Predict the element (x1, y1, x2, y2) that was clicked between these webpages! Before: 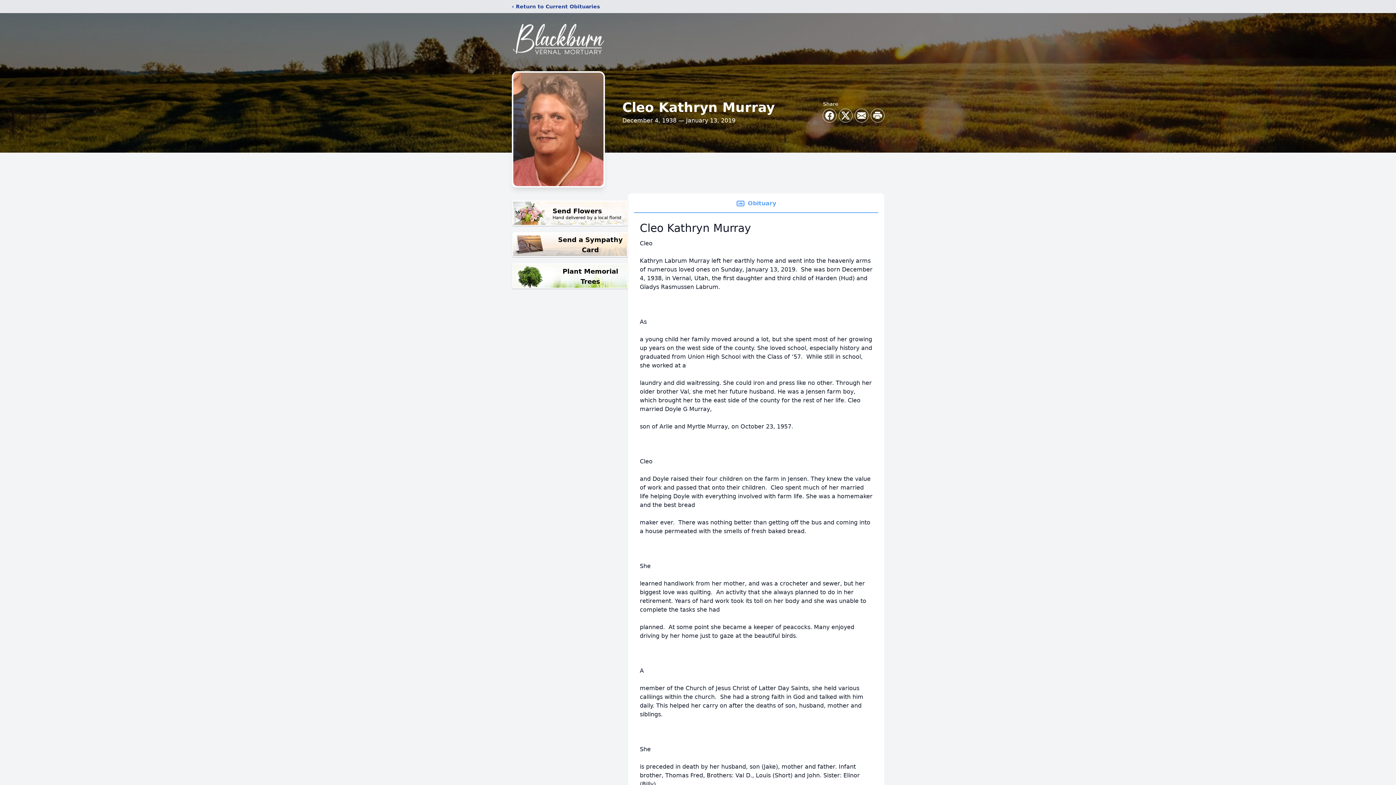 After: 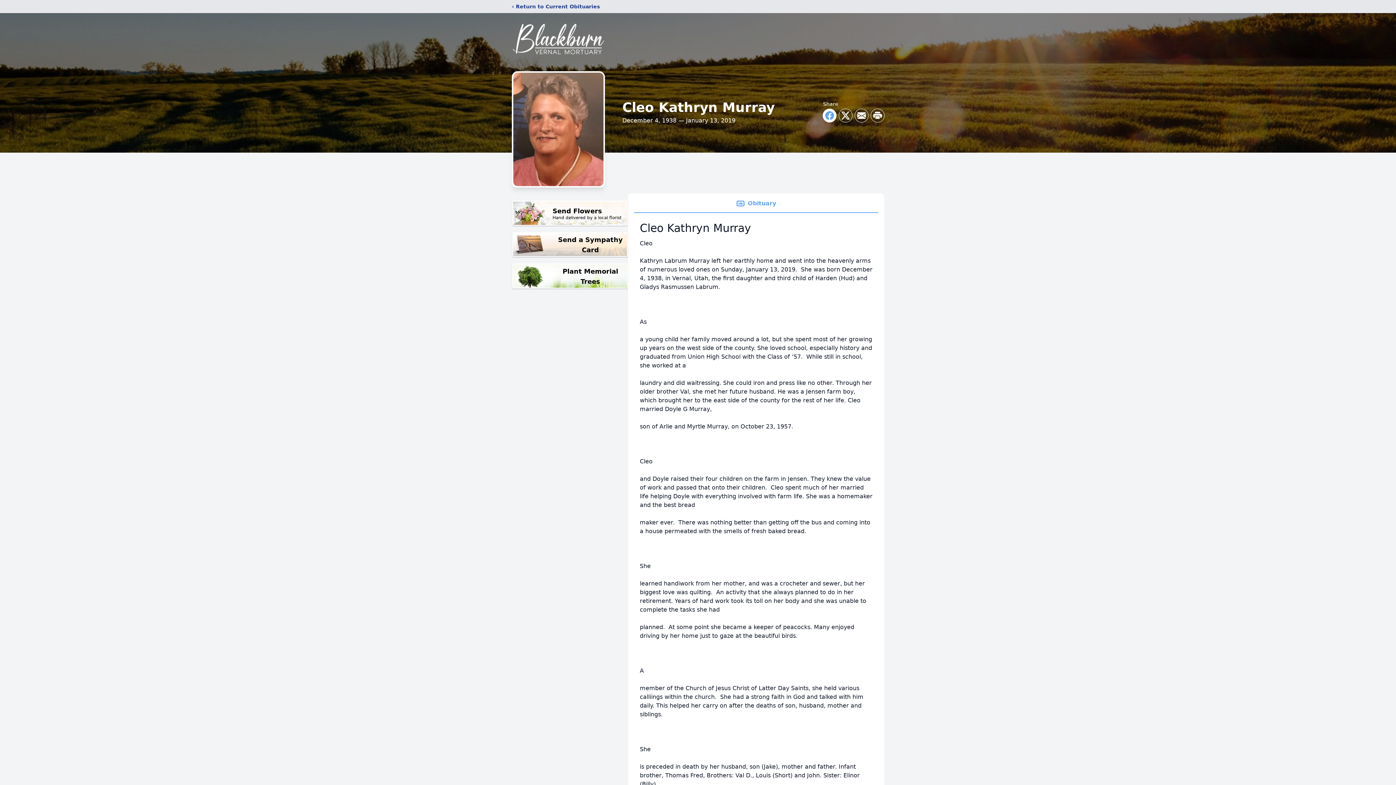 Action: label: Share on Facebook bbox: (823, 109, 836, 122)